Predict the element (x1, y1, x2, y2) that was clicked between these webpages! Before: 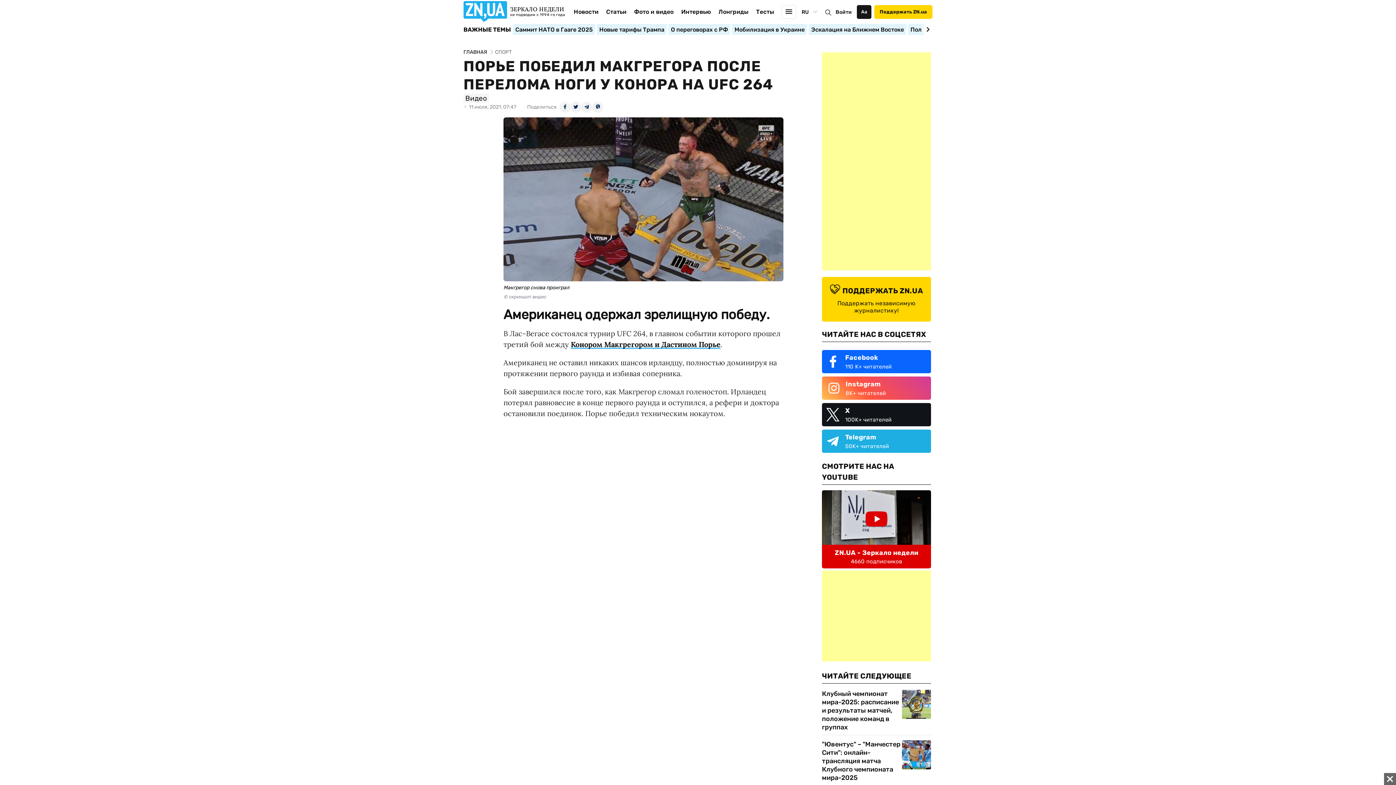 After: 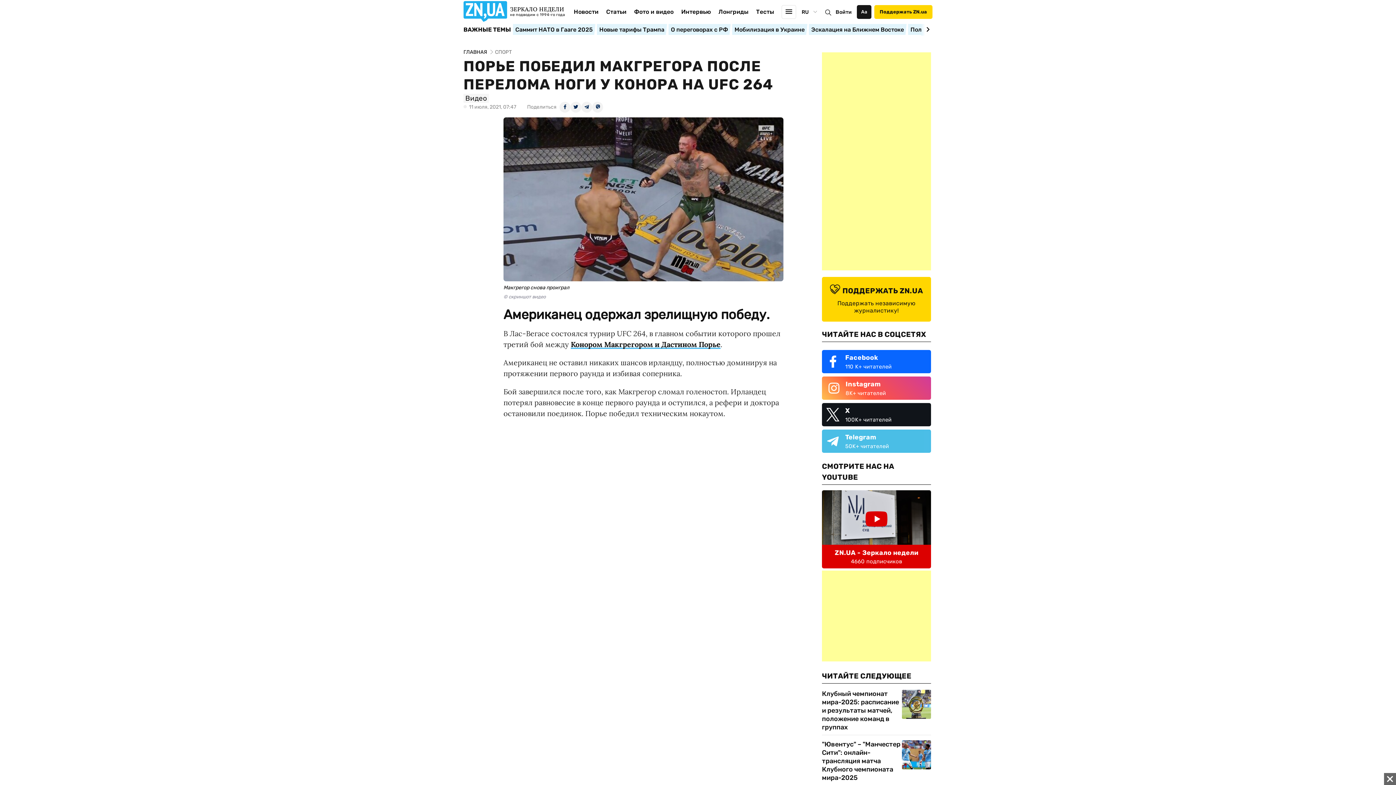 Action: label: Telegram
50K+ читателей bbox: (822, 429, 931, 453)